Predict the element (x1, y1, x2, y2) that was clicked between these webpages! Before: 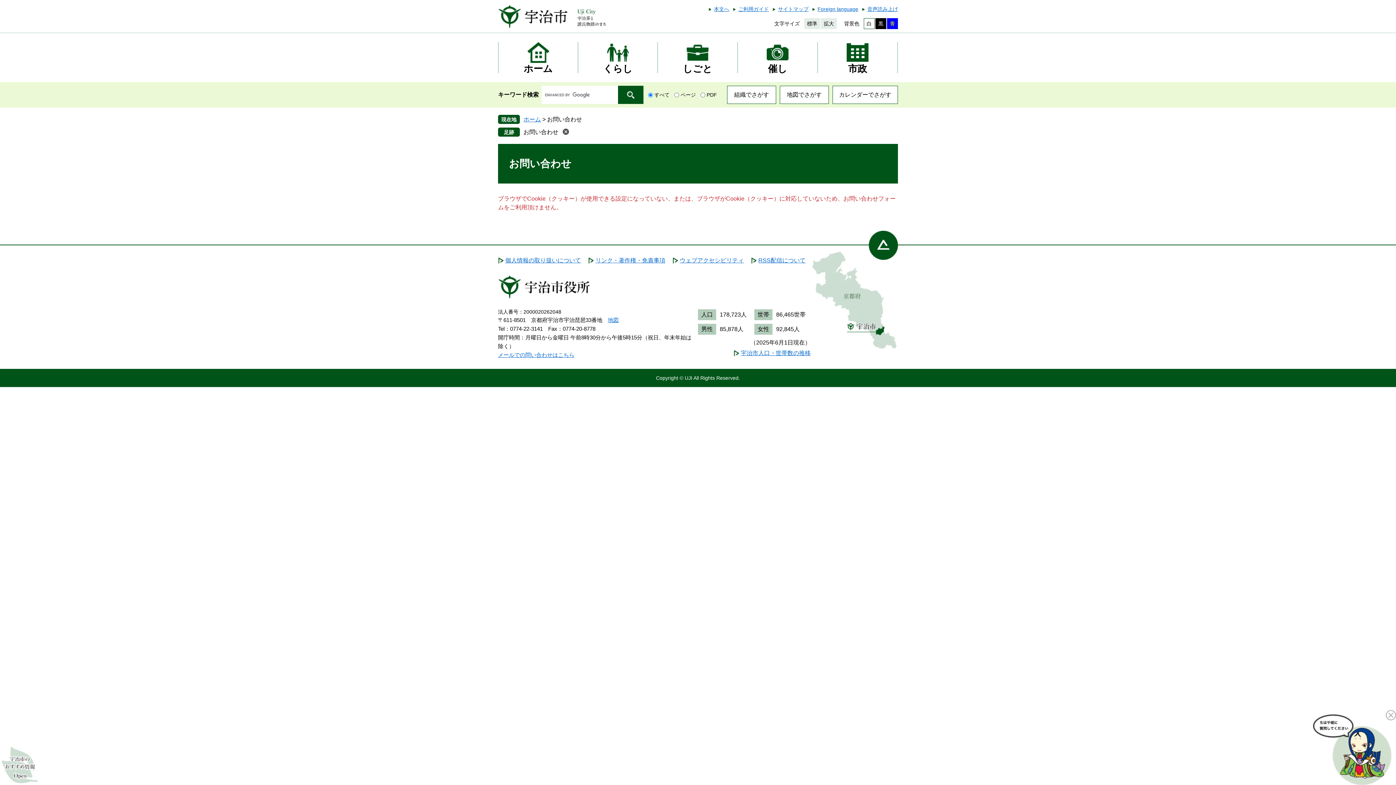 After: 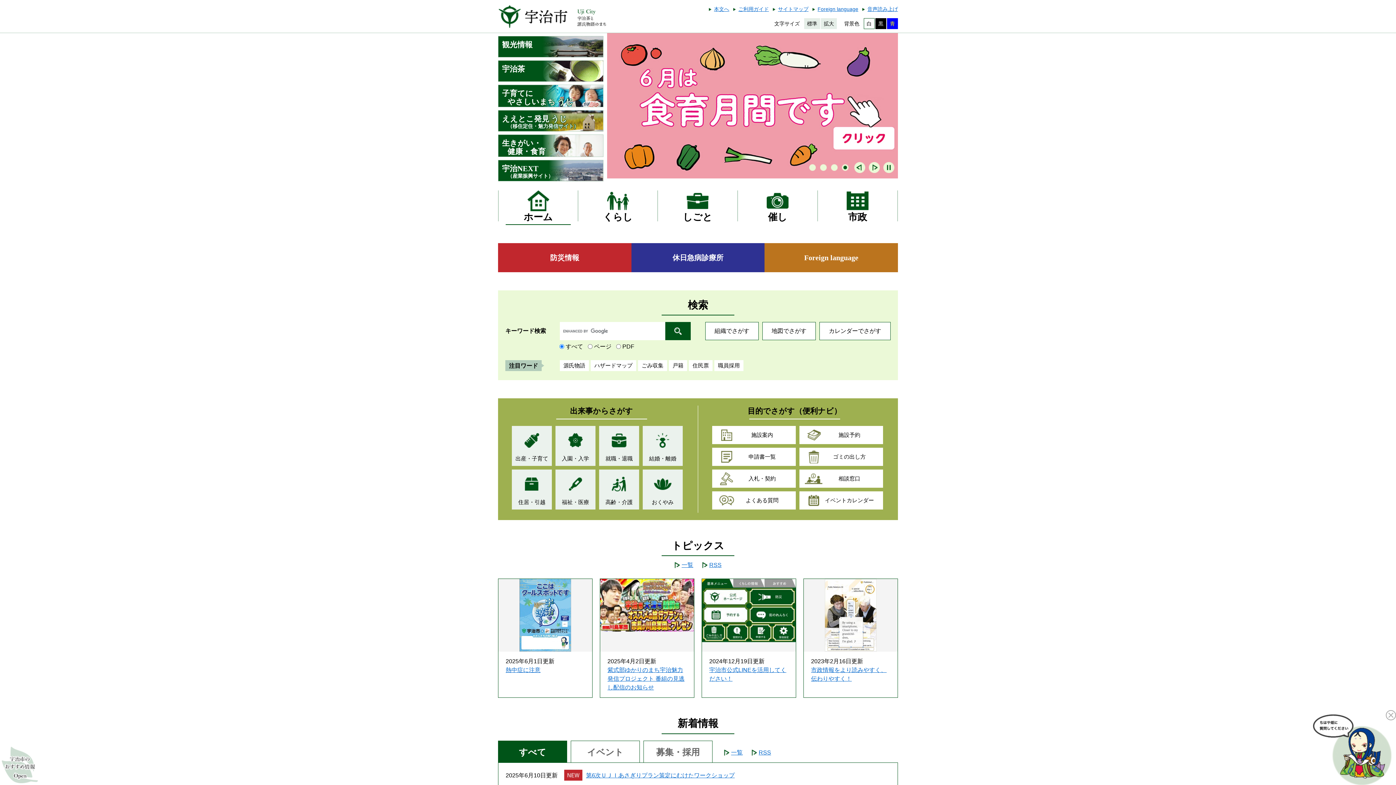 Action: bbox: (498, 3, 607, 31)